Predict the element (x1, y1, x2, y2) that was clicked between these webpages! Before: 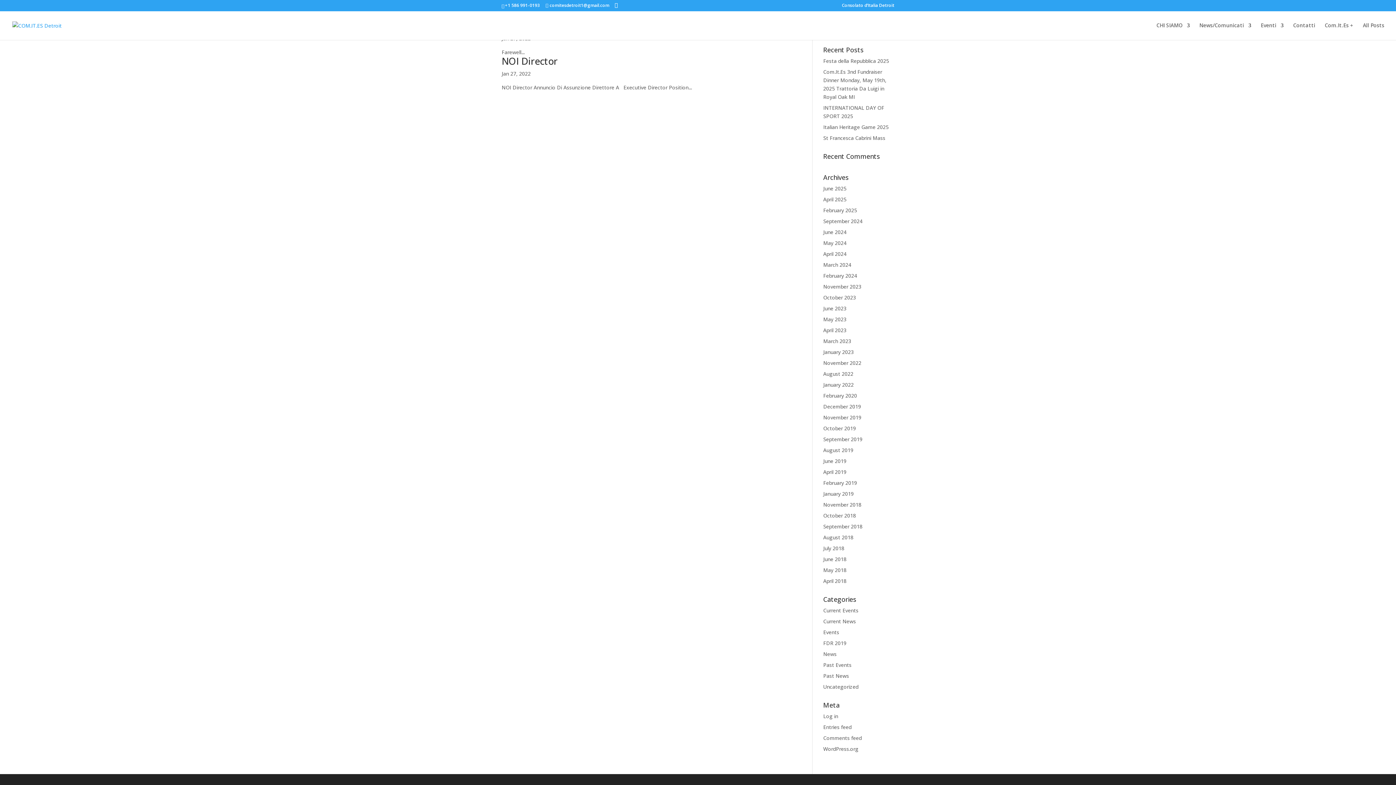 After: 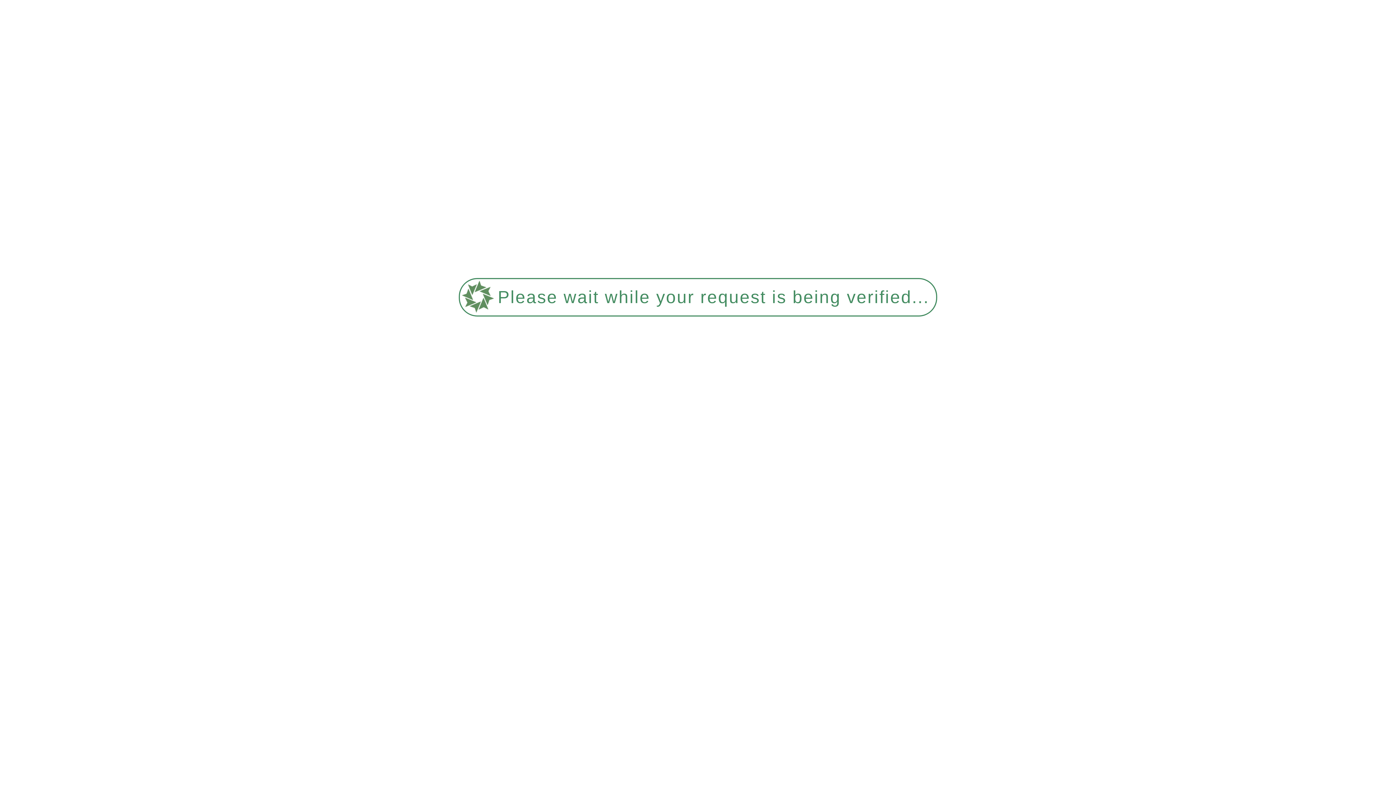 Action: label: March 2023 bbox: (823, 337, 851, 344)